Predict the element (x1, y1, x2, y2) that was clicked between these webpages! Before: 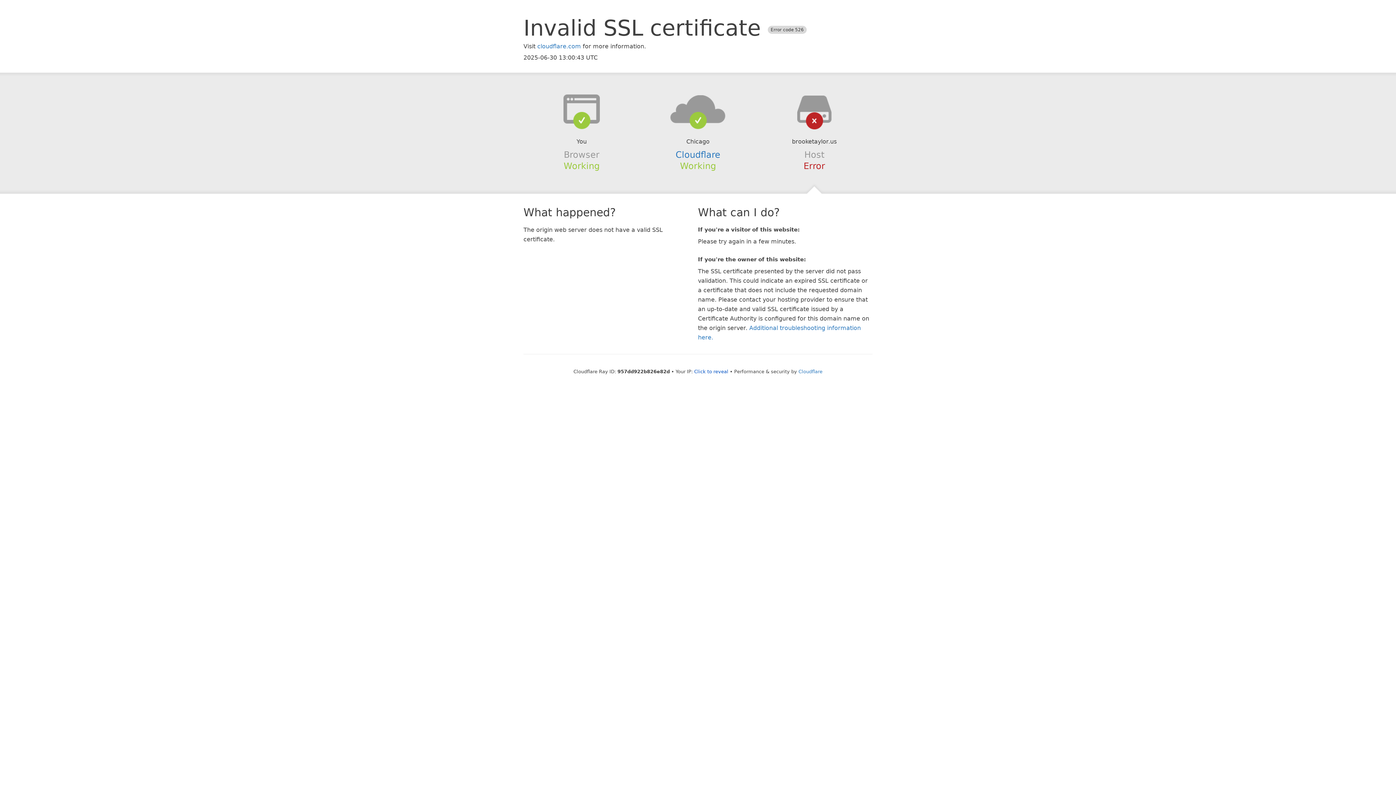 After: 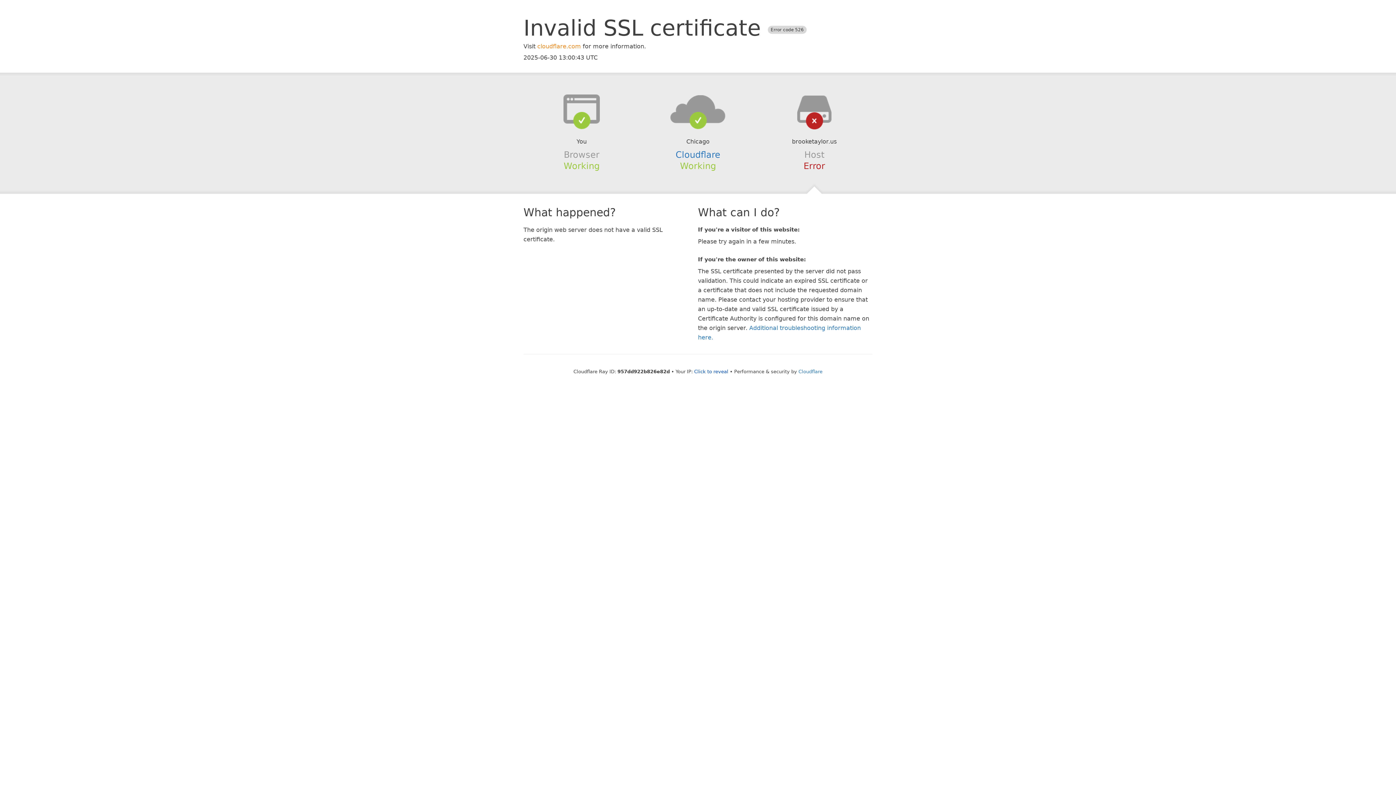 Action: label: cloudflare.com bbox: (537, 42, 581, 49)